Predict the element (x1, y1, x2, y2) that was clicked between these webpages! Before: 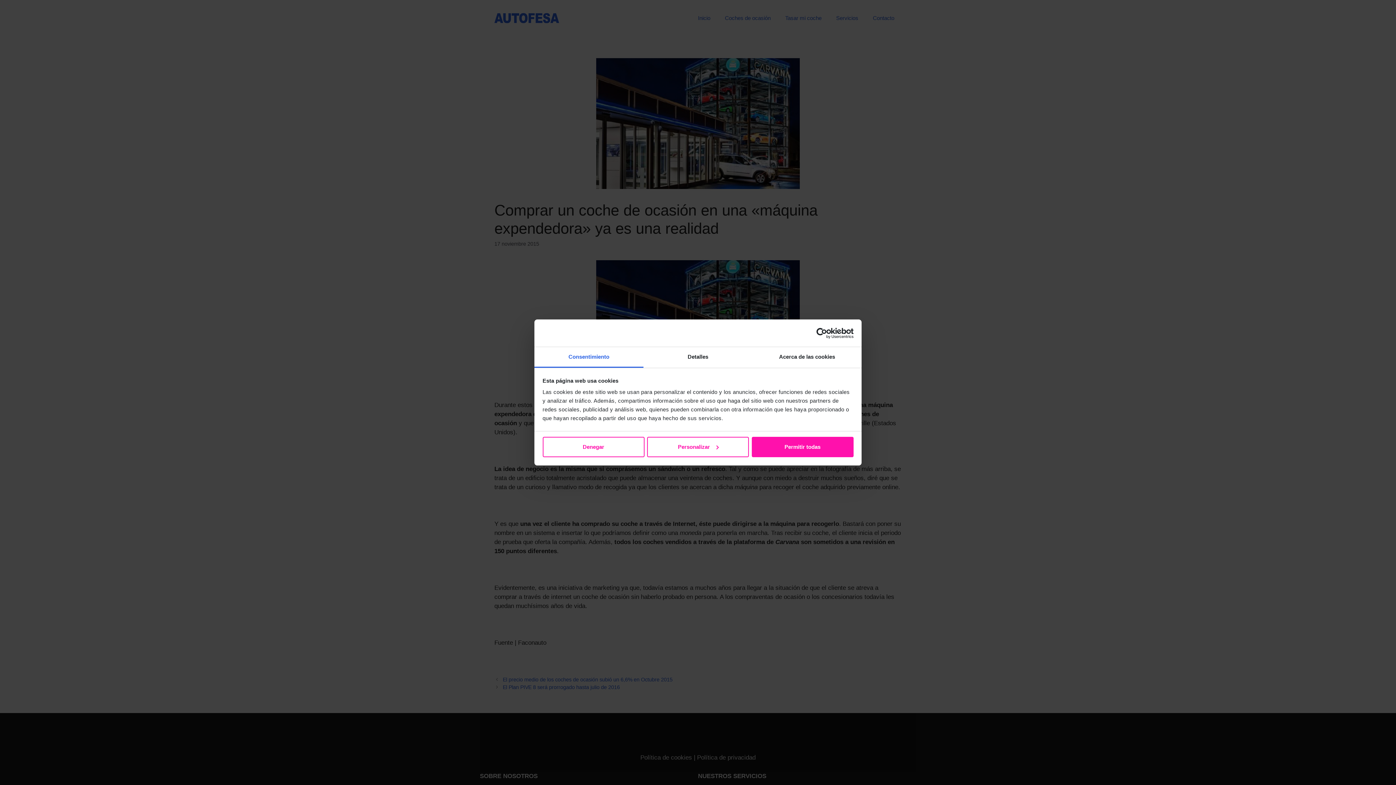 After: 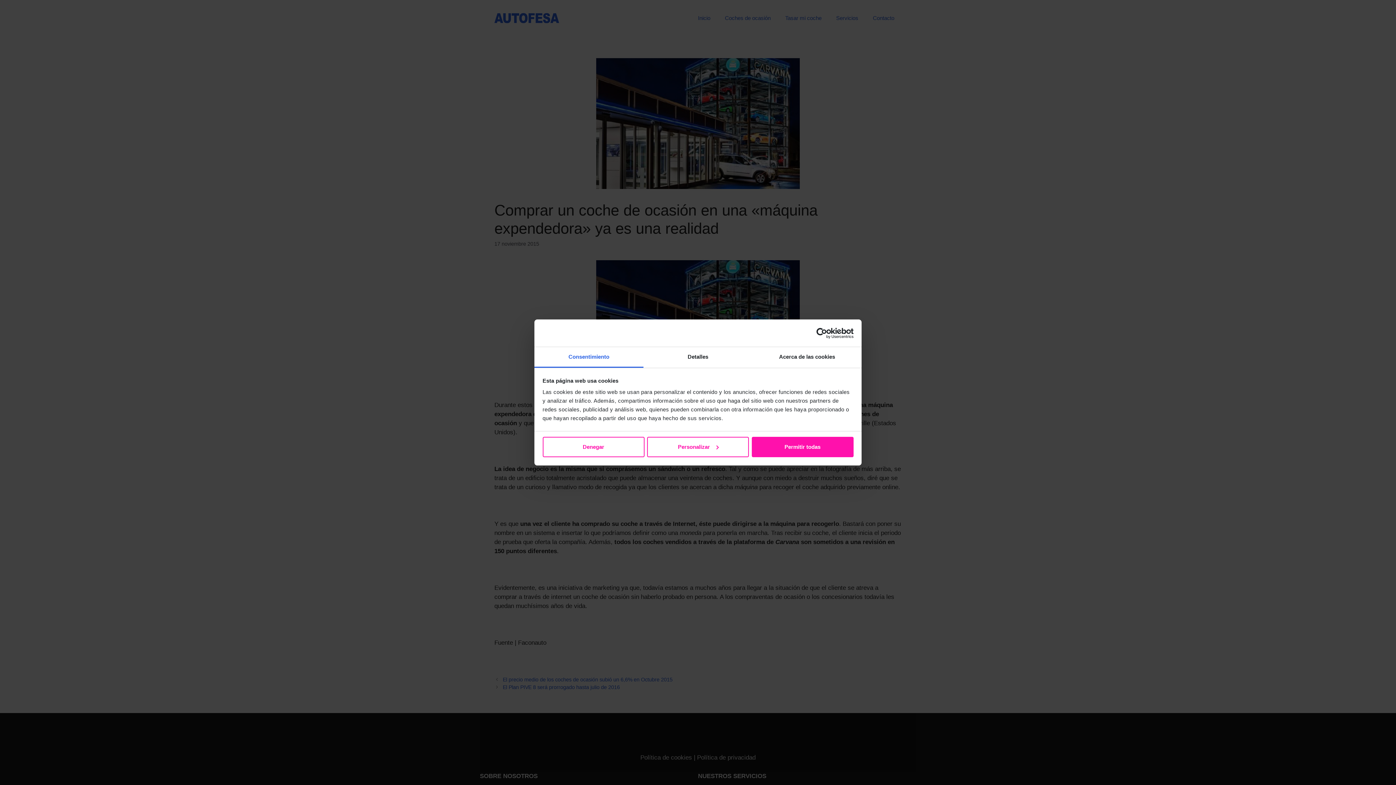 Action: label: Usercentrics Cookiebot - opens in a new window bbox: (790, 327, 853, 338)